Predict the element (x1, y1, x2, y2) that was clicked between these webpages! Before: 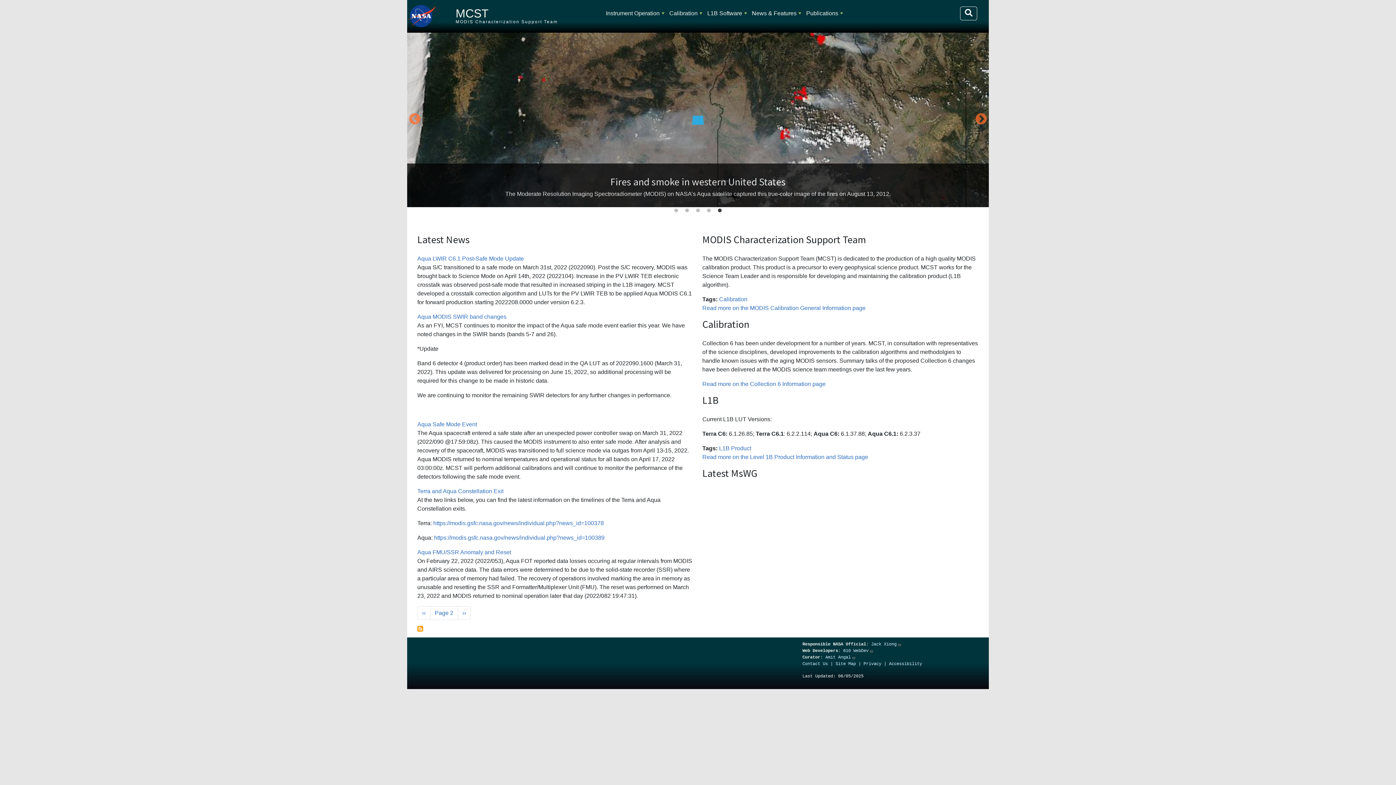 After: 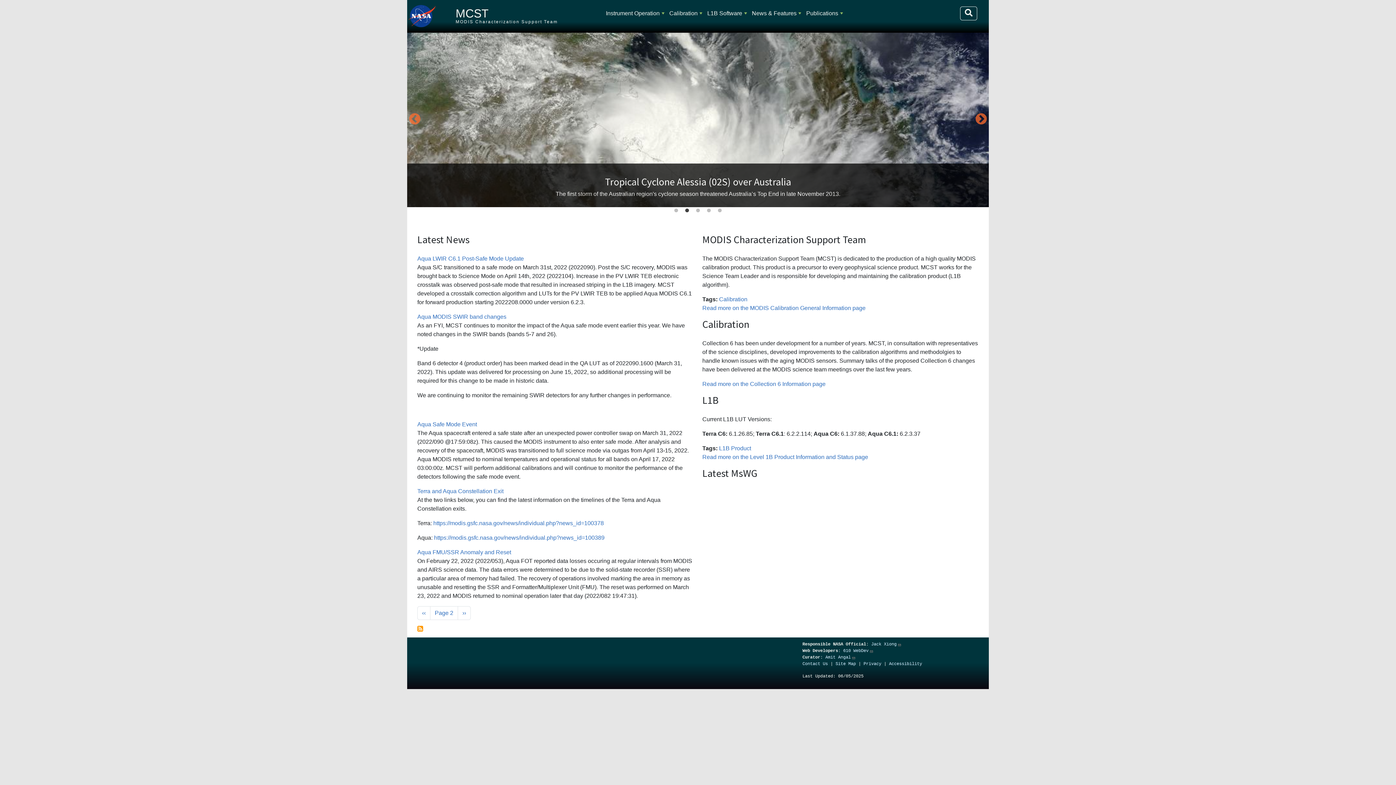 Action: bbox: (683, 207, 690, 214) label: 2